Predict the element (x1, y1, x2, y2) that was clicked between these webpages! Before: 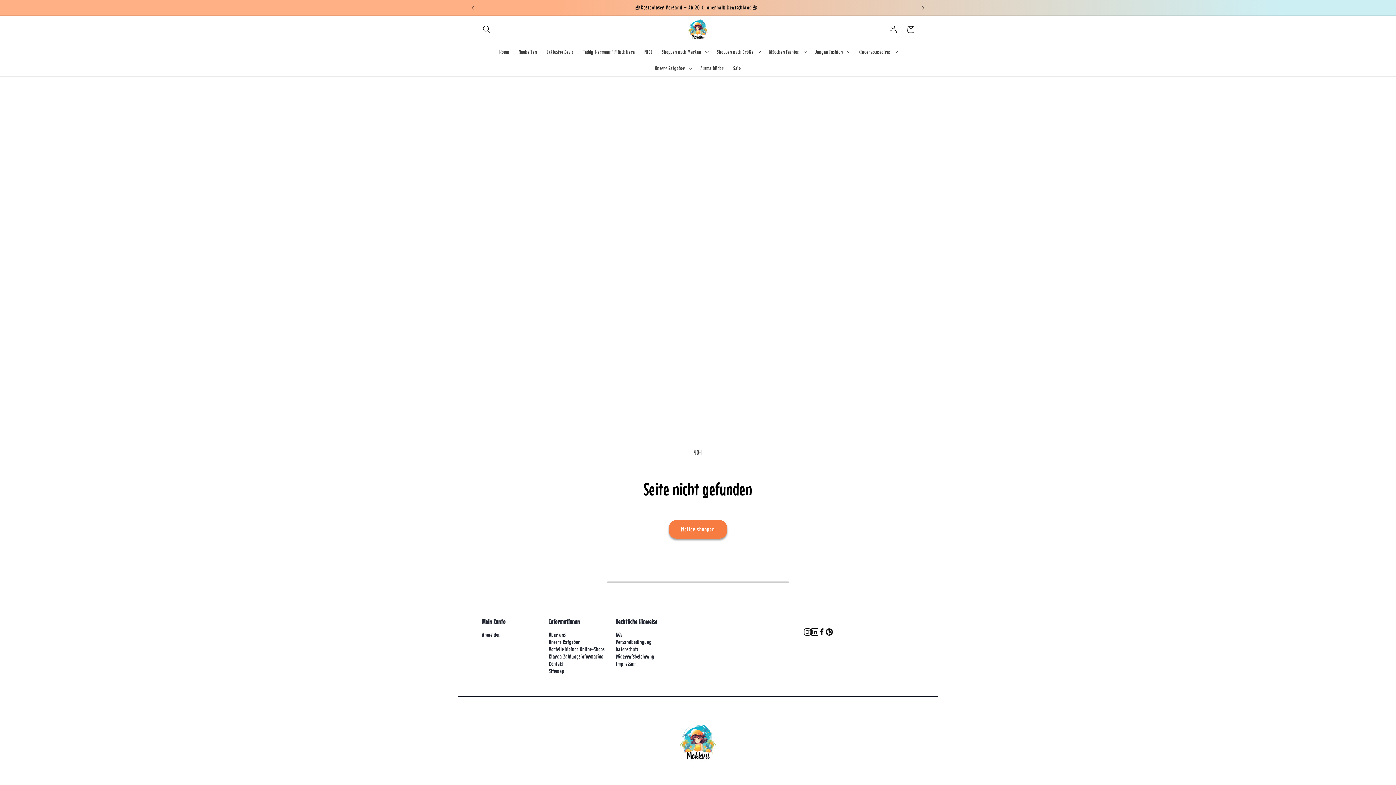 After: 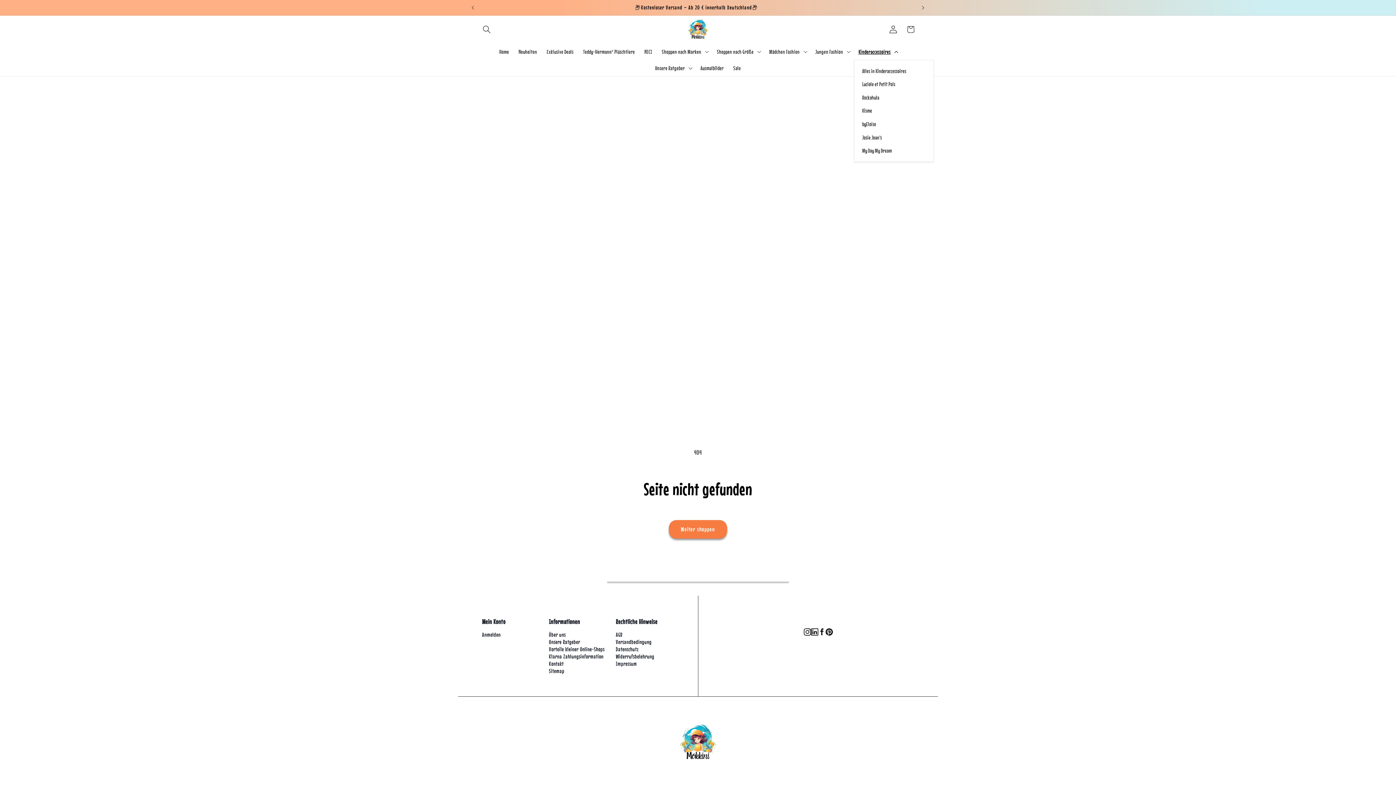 Action: label: Kinderaccessoires bbox: (854, 43, 901, 59)